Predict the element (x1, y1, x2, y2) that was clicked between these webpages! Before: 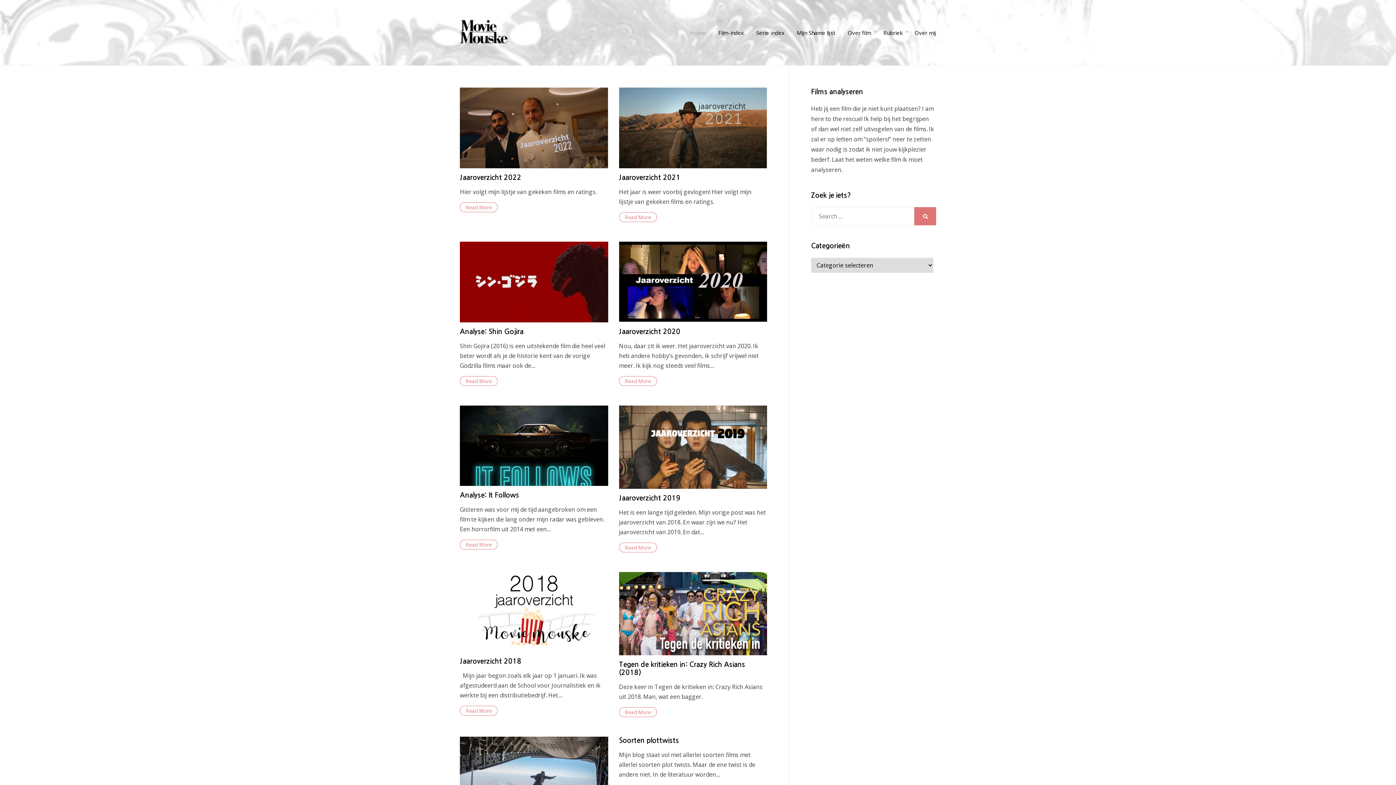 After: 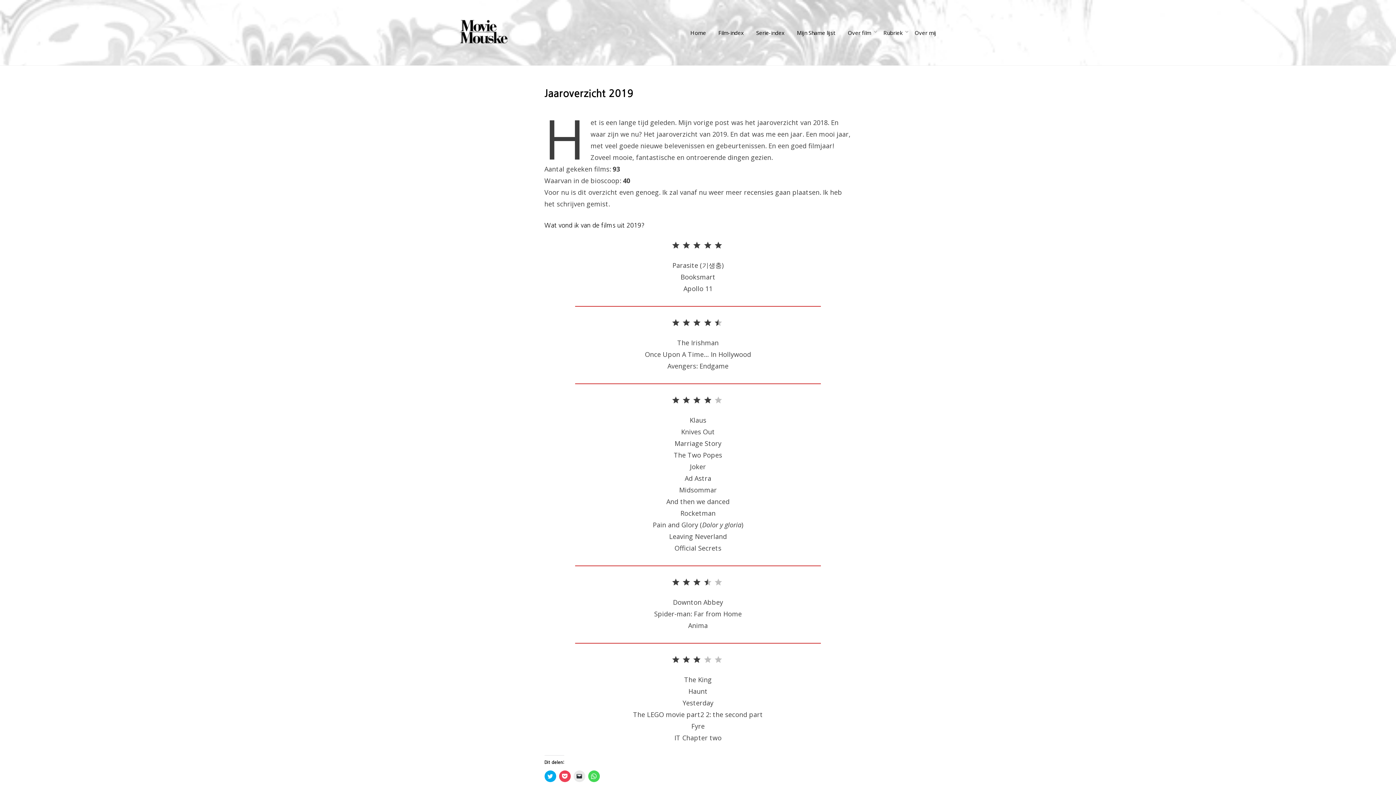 Action: bbox: (619, 542, 656, 552) label: Read More